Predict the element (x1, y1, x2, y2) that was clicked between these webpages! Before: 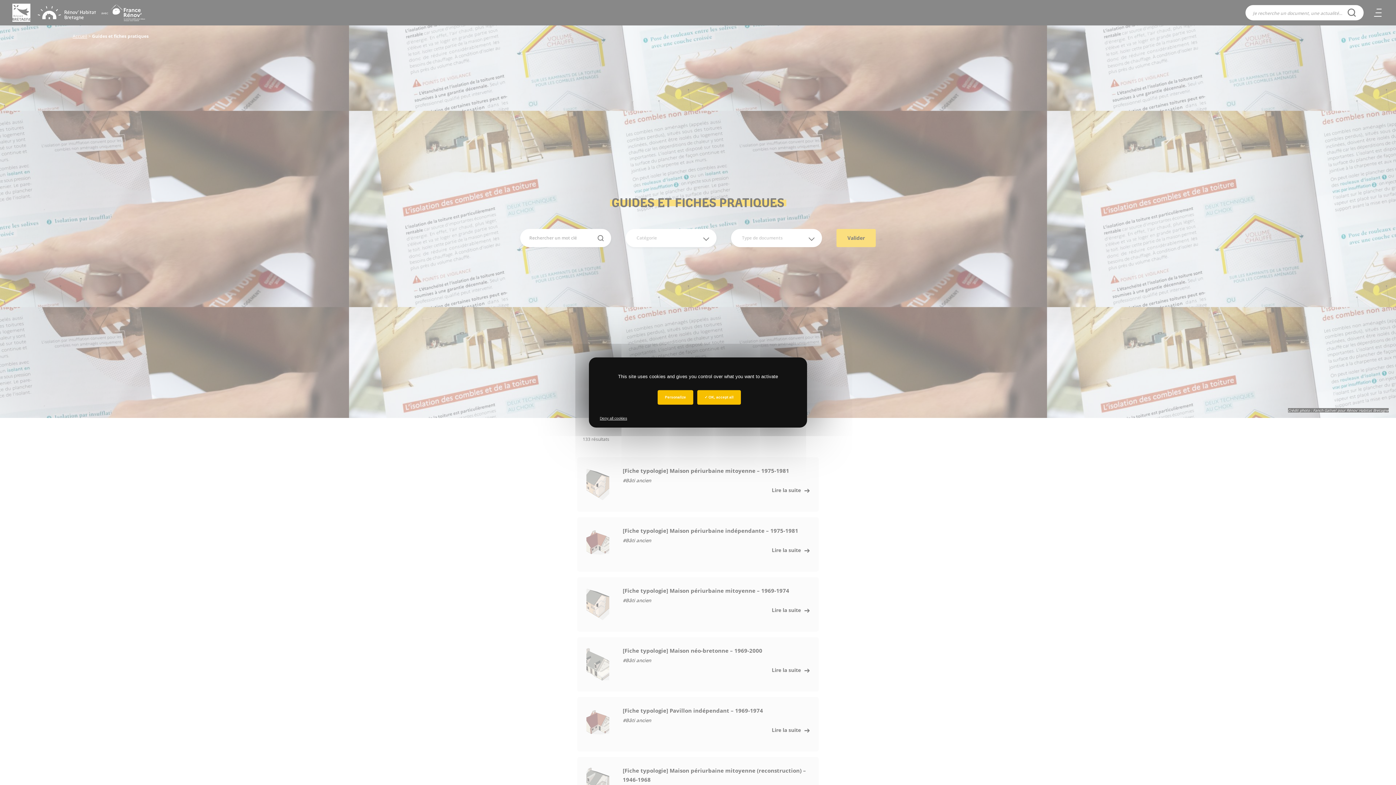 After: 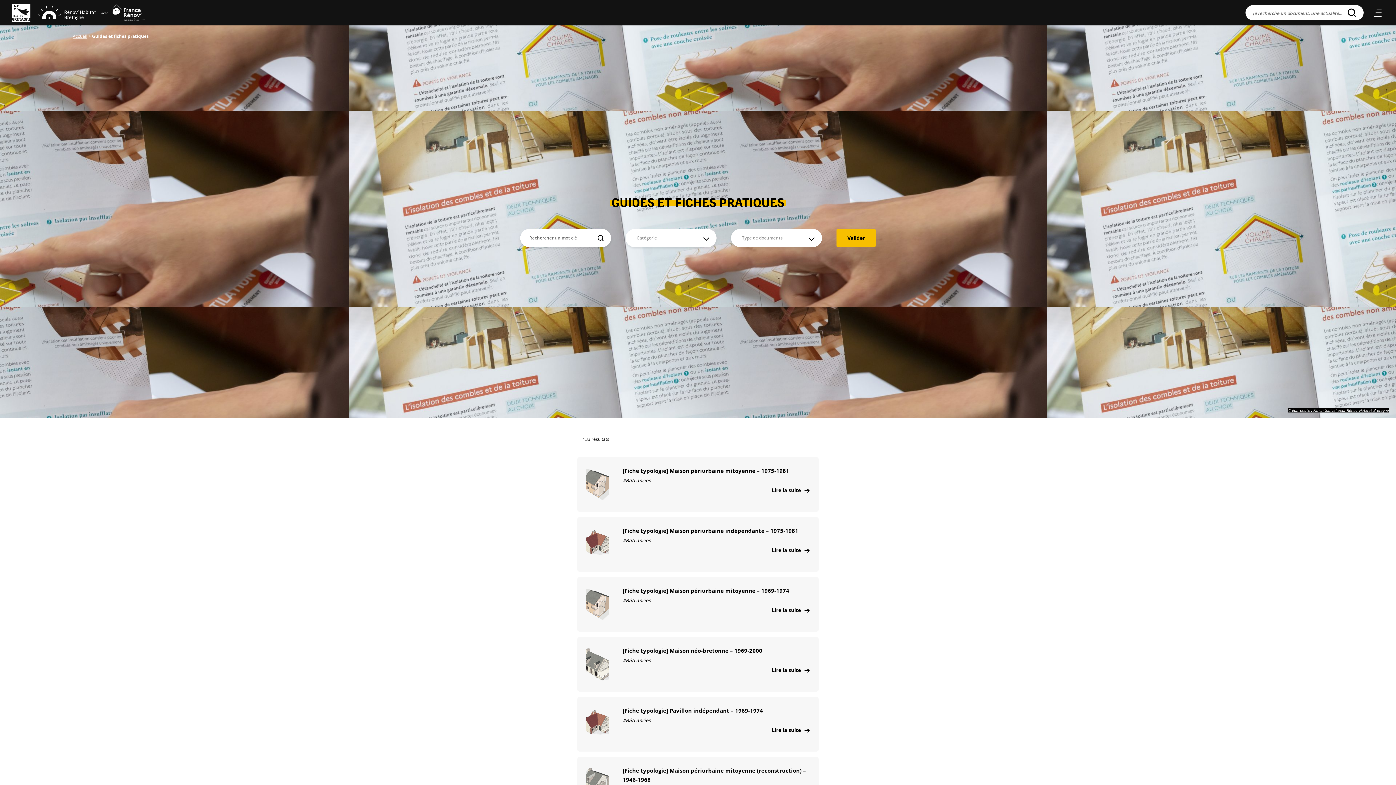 Action: label: Deny all cookies bbox: (592, 411, 634, 426)